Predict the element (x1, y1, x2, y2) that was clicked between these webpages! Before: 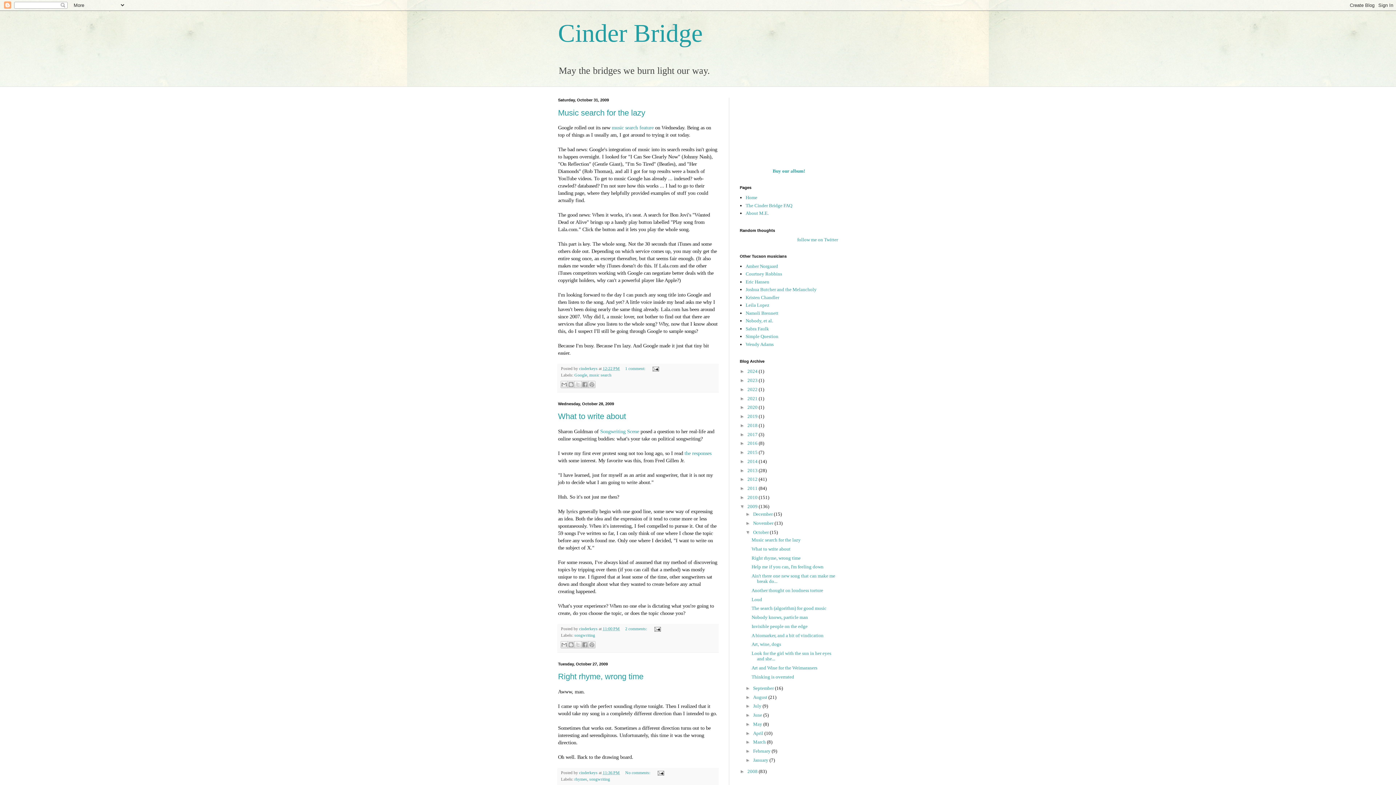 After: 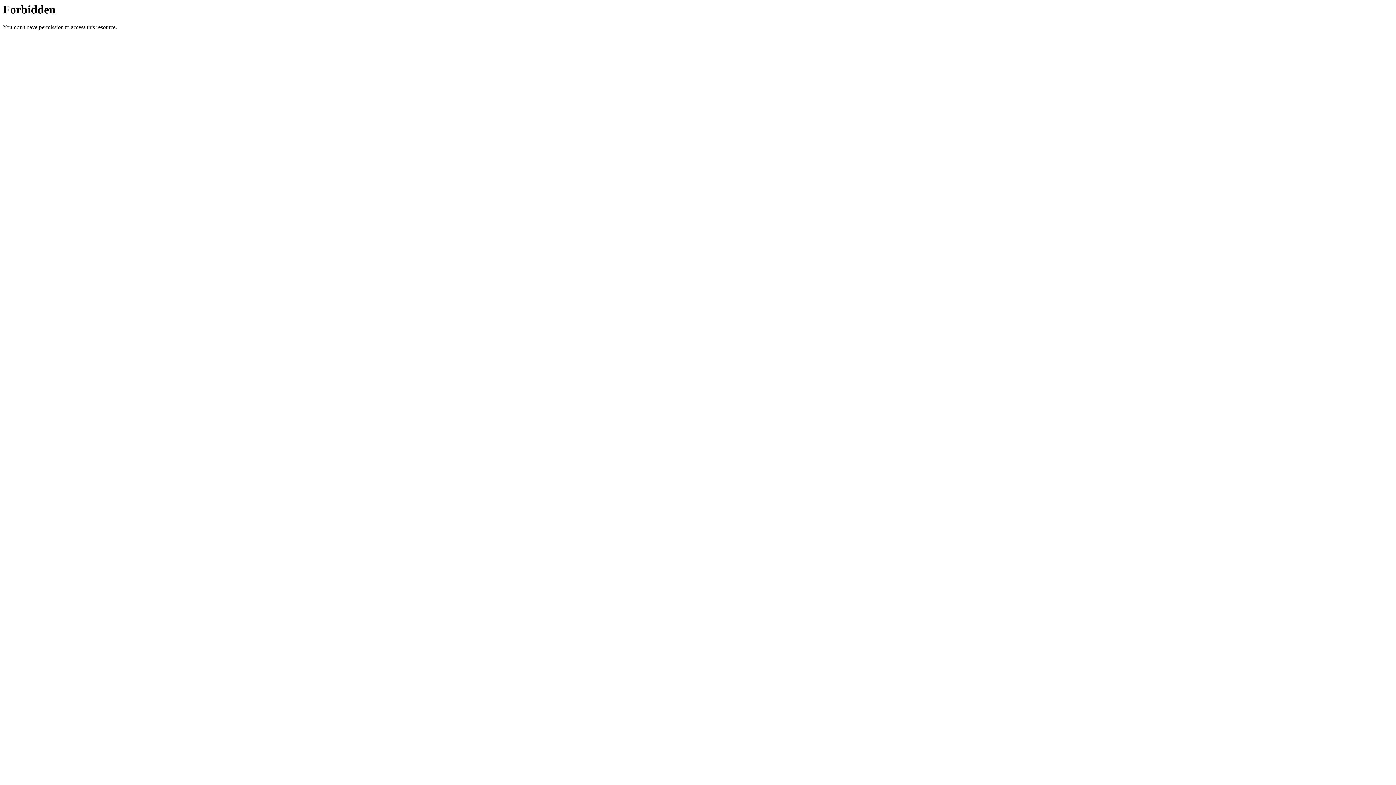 Action: label: Eric Hansen bbox: (745, 279, 769, 284)